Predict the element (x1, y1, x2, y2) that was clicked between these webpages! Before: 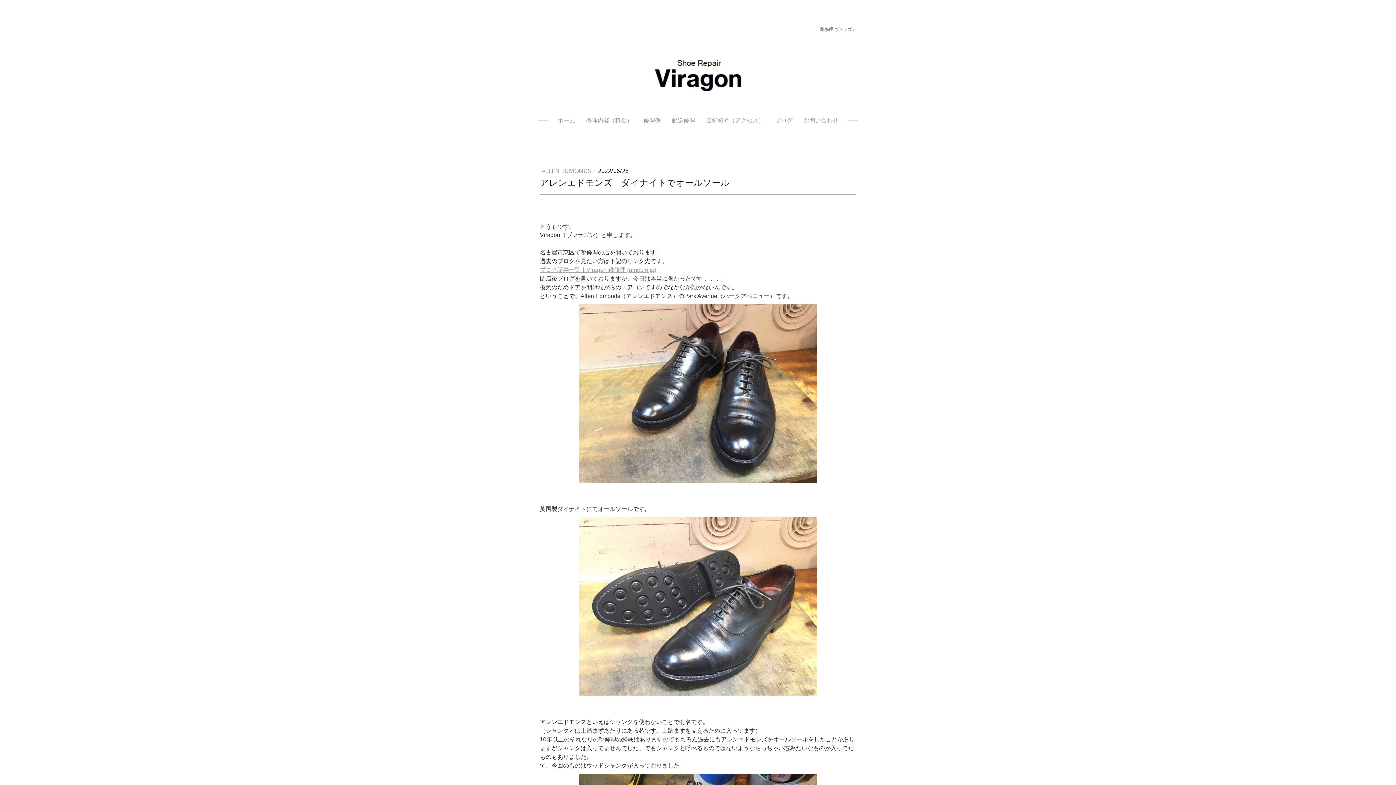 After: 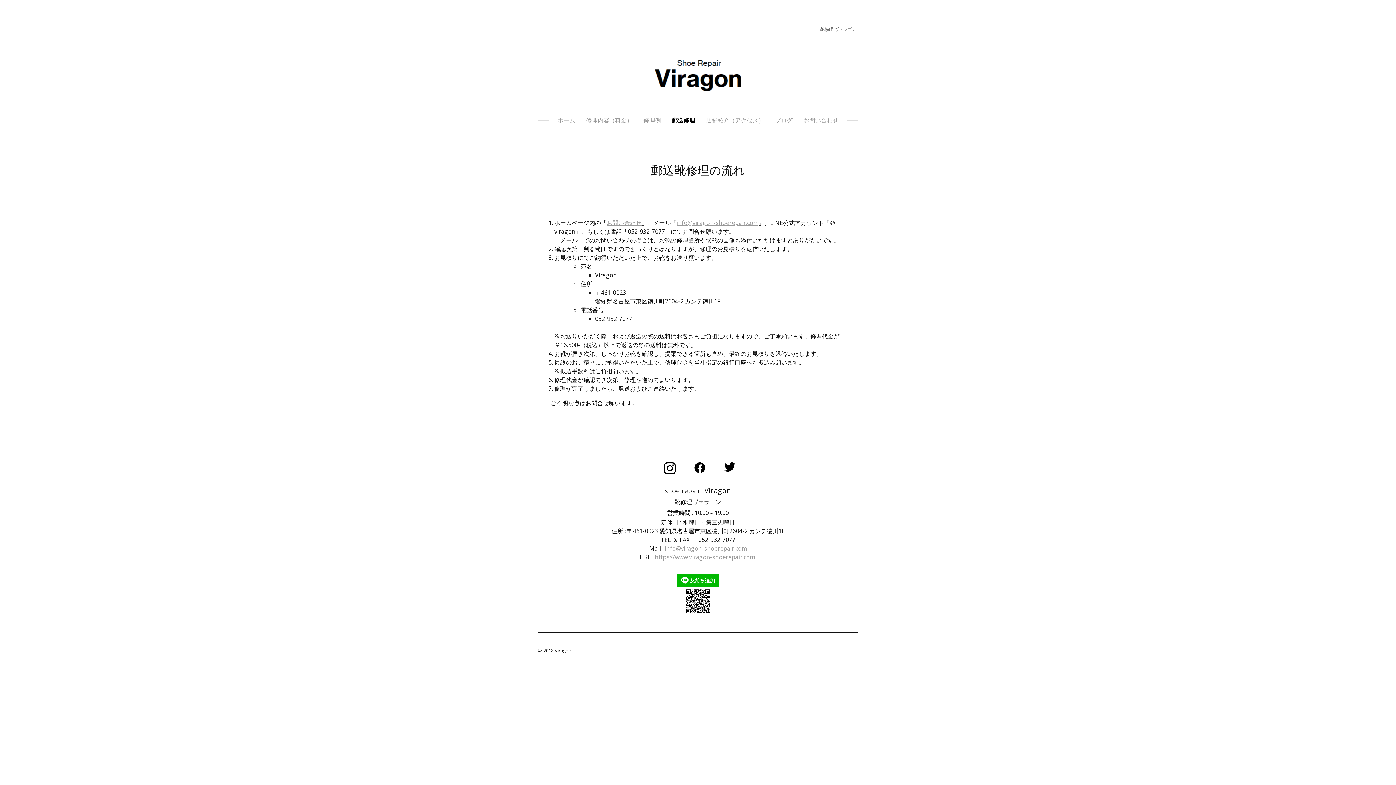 Action: bbox: (668, 112, 698, 128) label: 郵送修理